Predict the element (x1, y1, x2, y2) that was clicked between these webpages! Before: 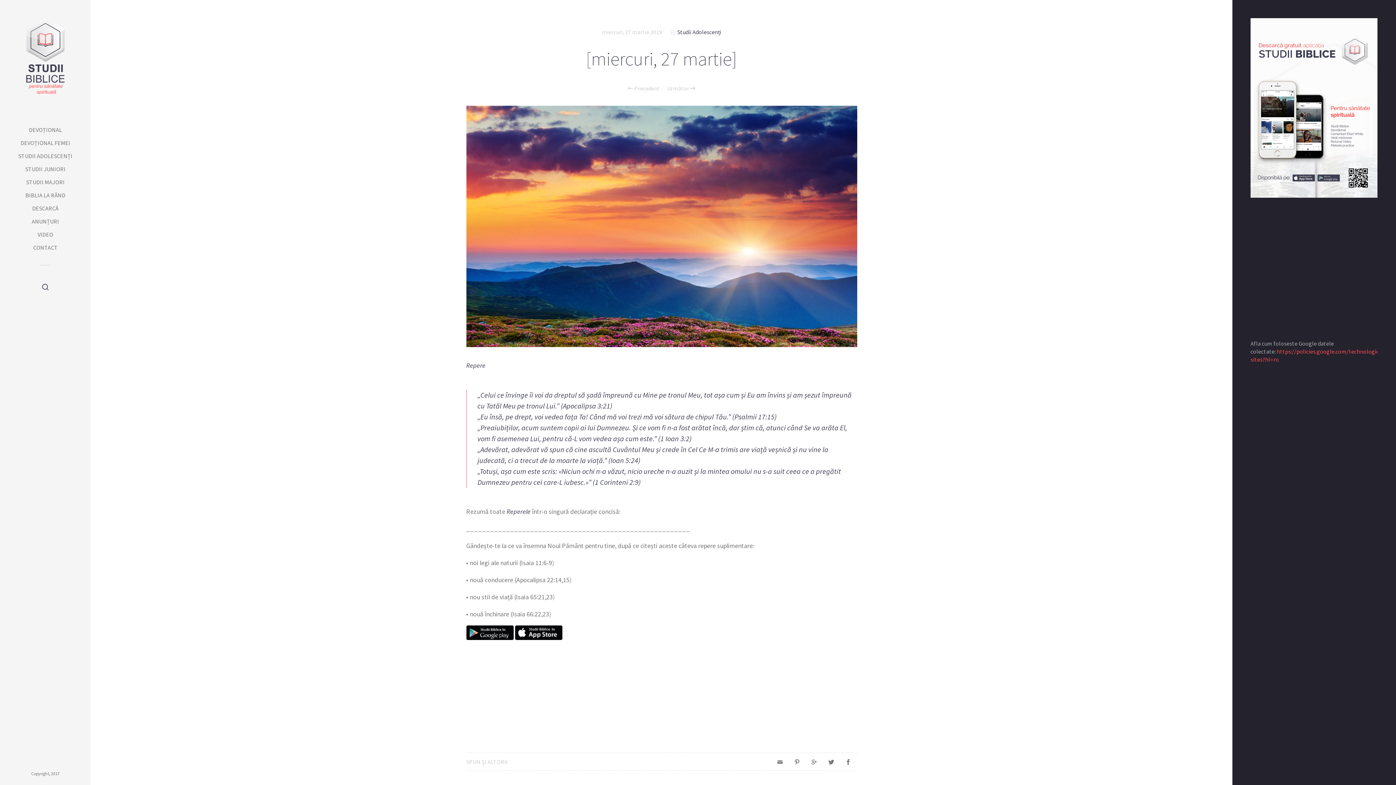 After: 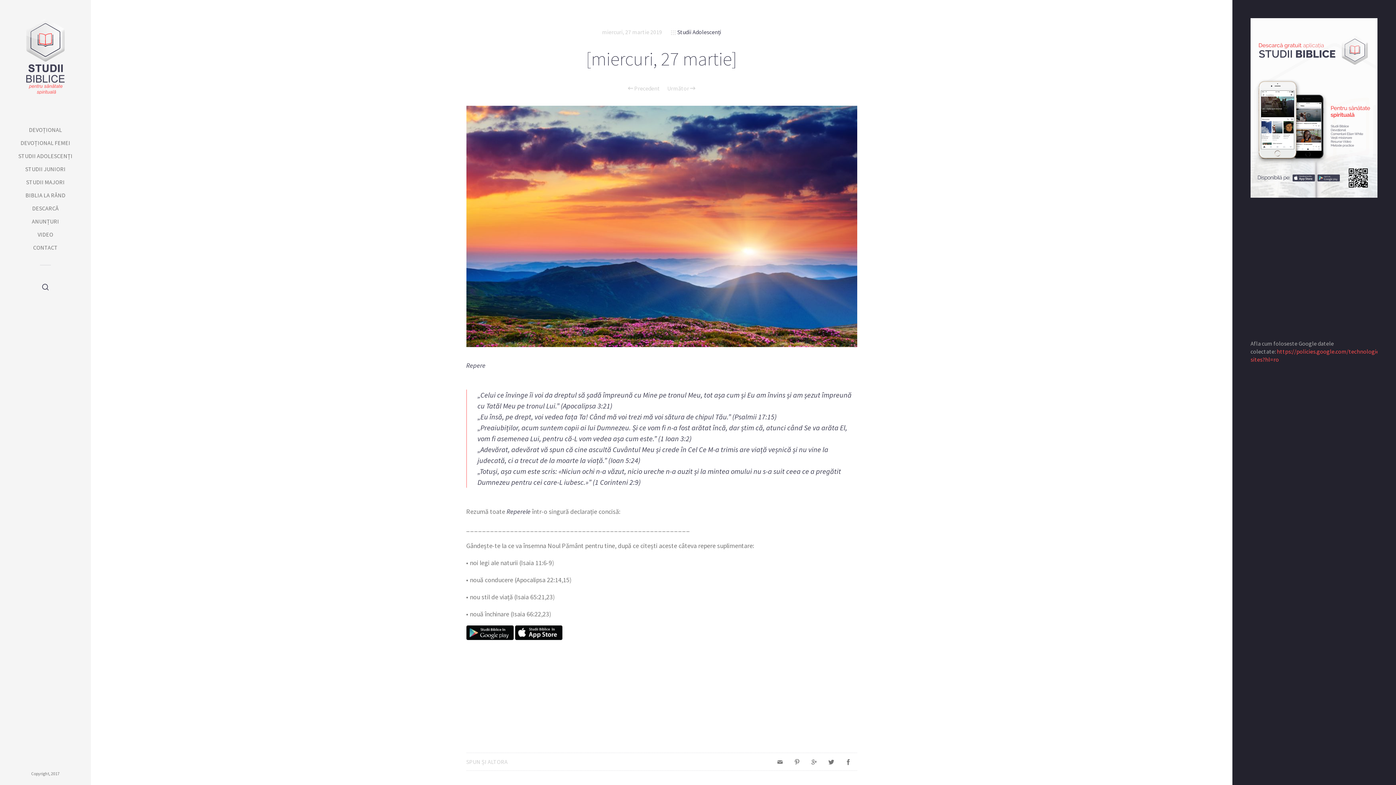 Action: bbox: (1250, 103, 1377, 110)